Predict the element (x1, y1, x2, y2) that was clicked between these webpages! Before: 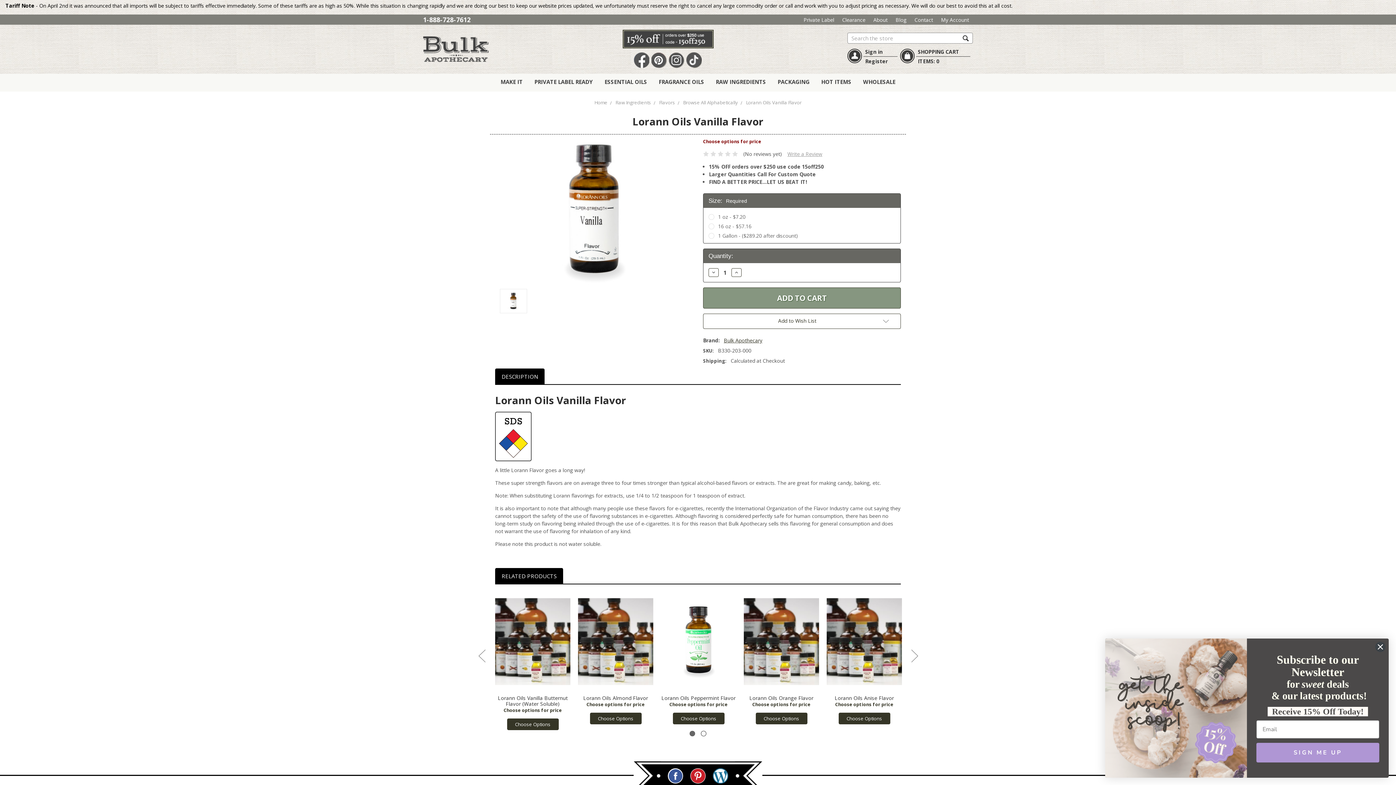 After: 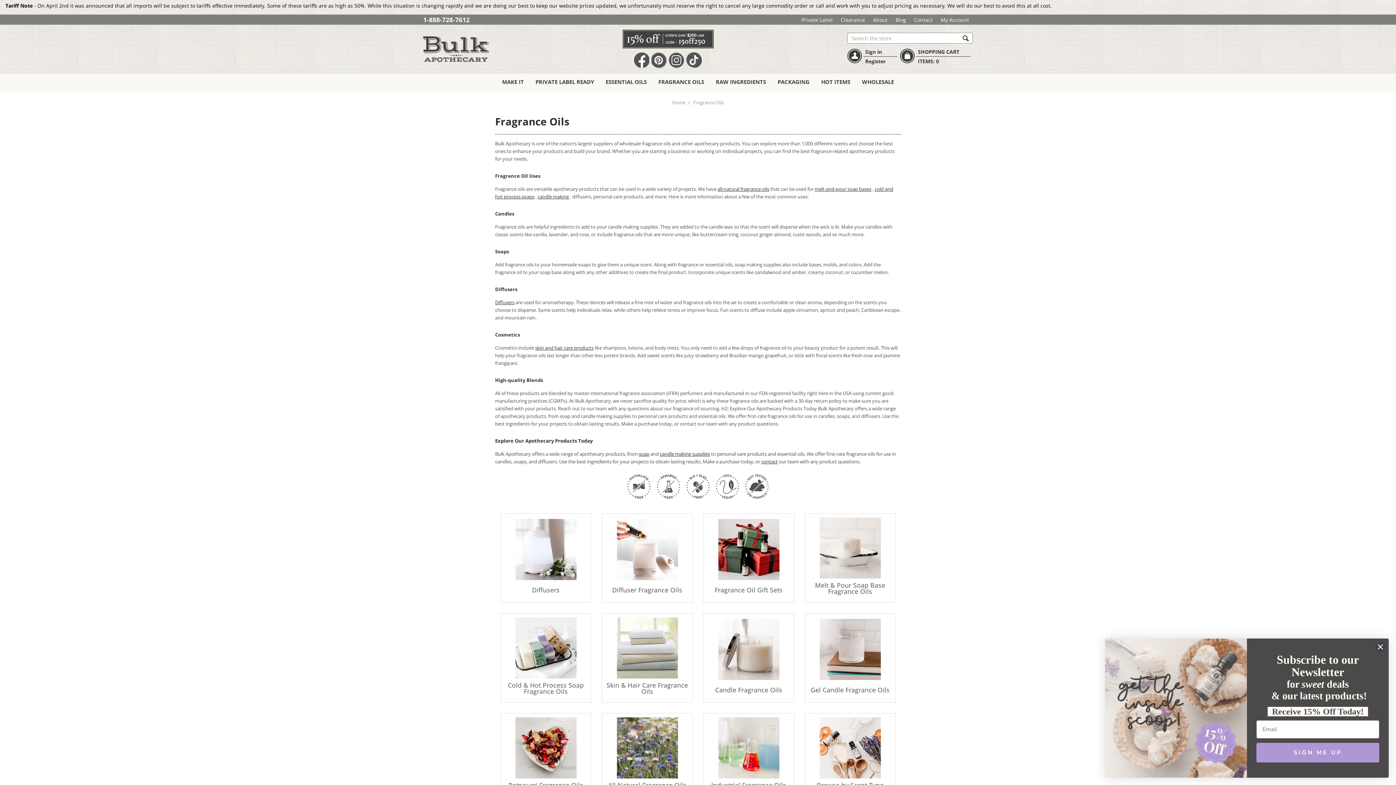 Action: bbox: (653, 73, 710, 91) label: FRAGRANCE OILS